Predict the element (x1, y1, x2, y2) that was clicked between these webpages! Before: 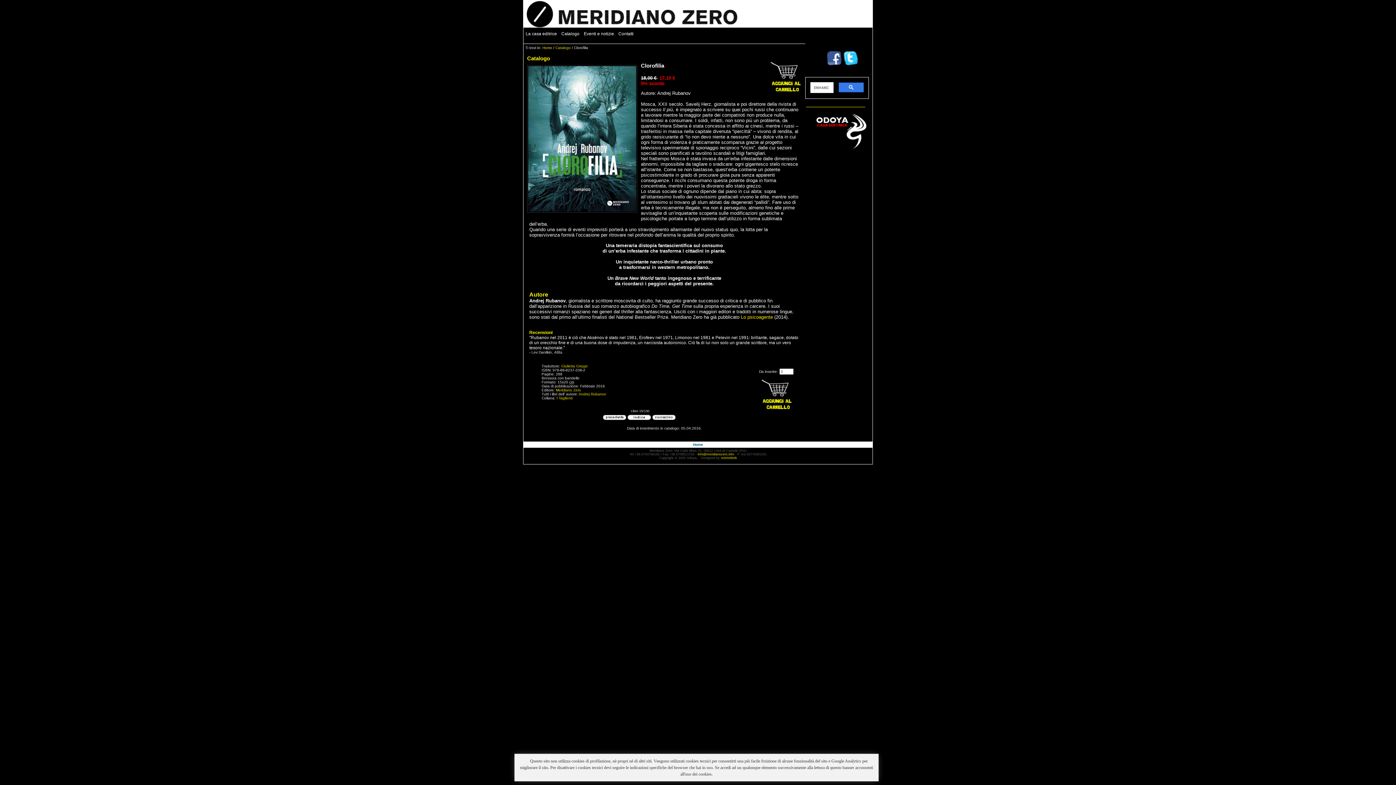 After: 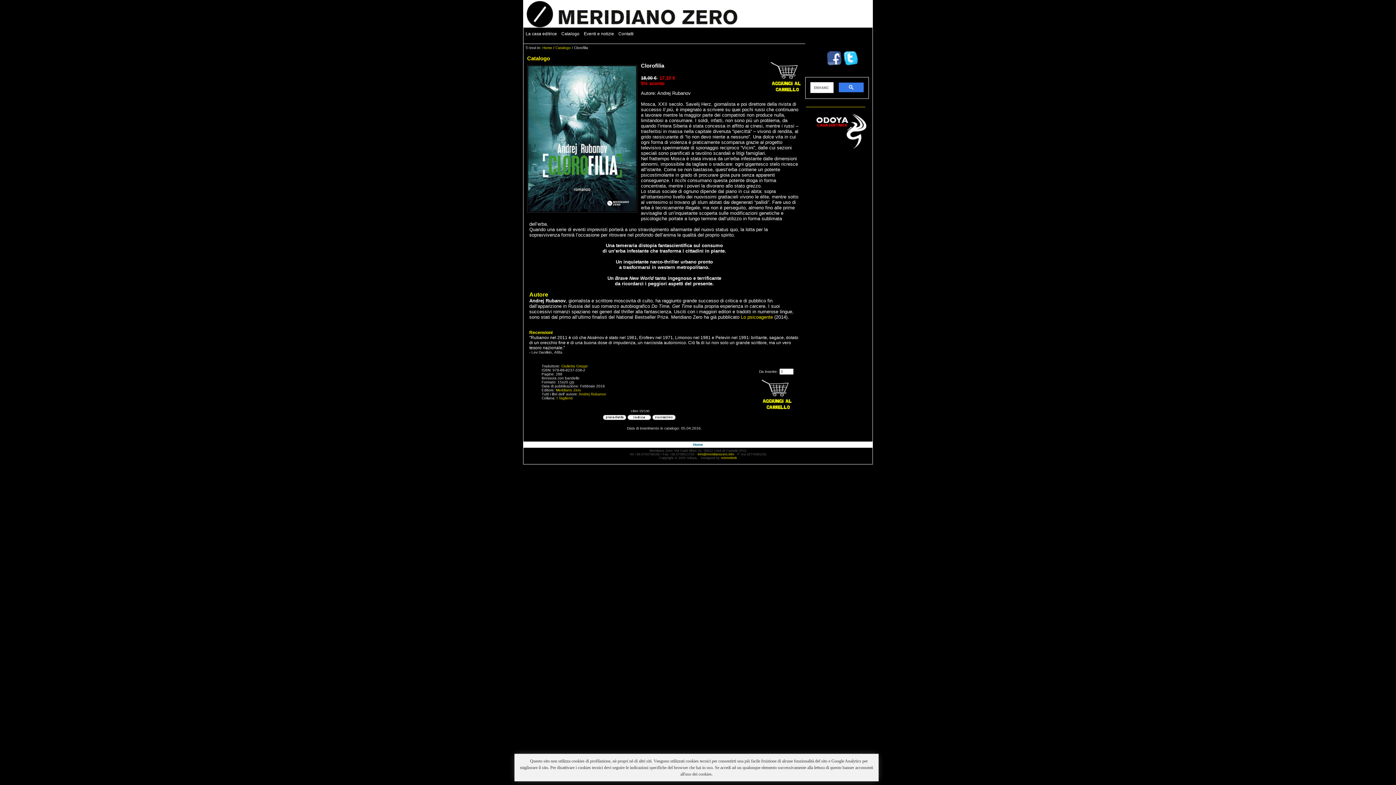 Action: bbox: (814, 145, 866, 150)